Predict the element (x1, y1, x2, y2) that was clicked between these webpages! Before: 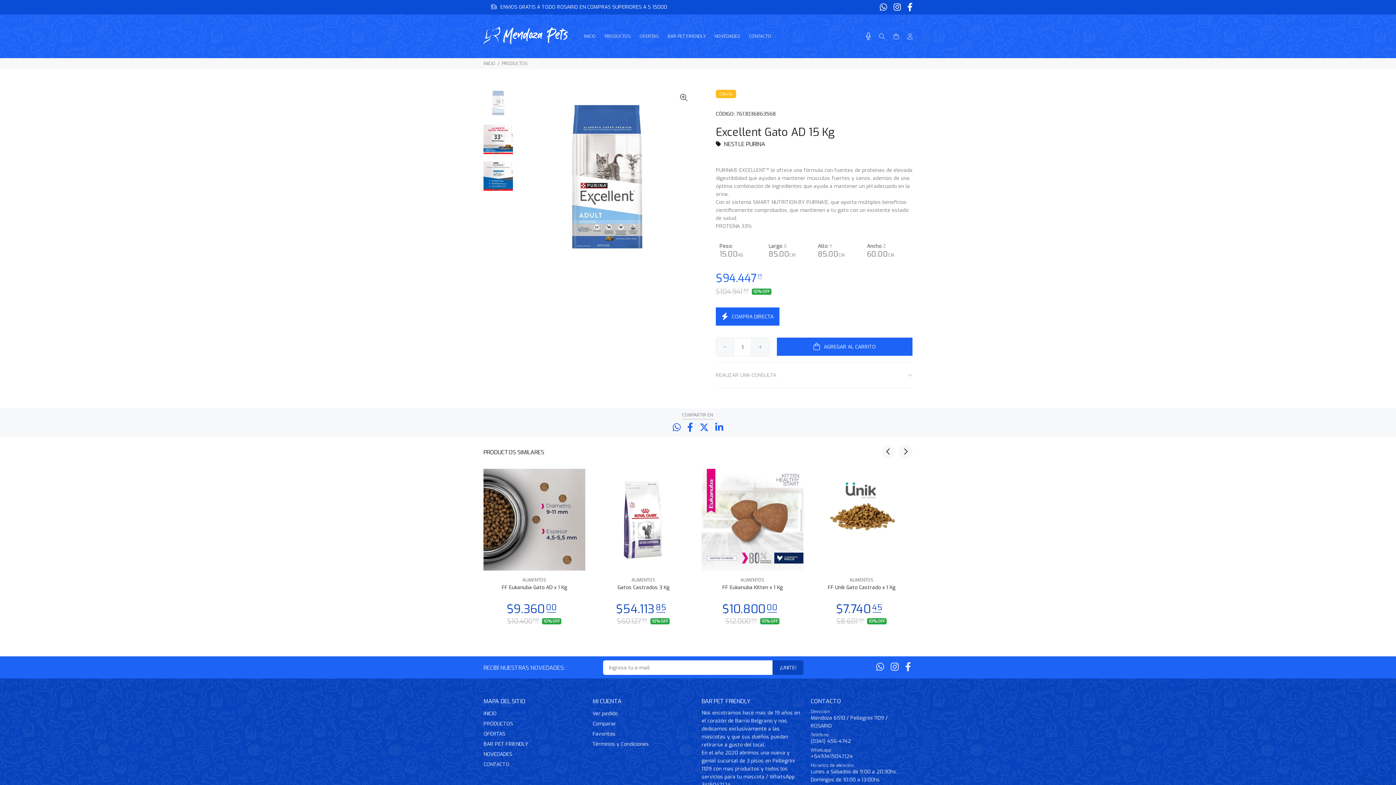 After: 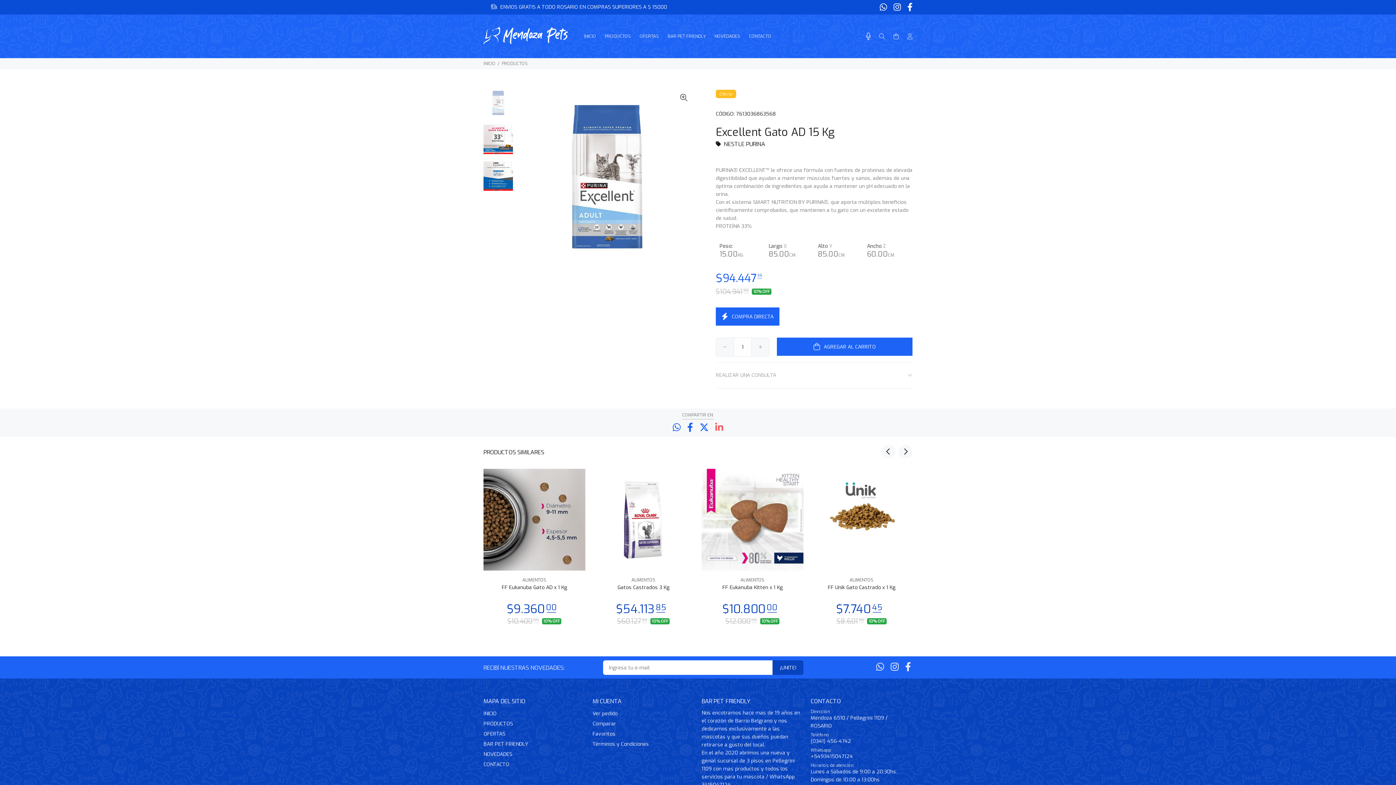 Action: bbox: (714, 420, 724, 435)